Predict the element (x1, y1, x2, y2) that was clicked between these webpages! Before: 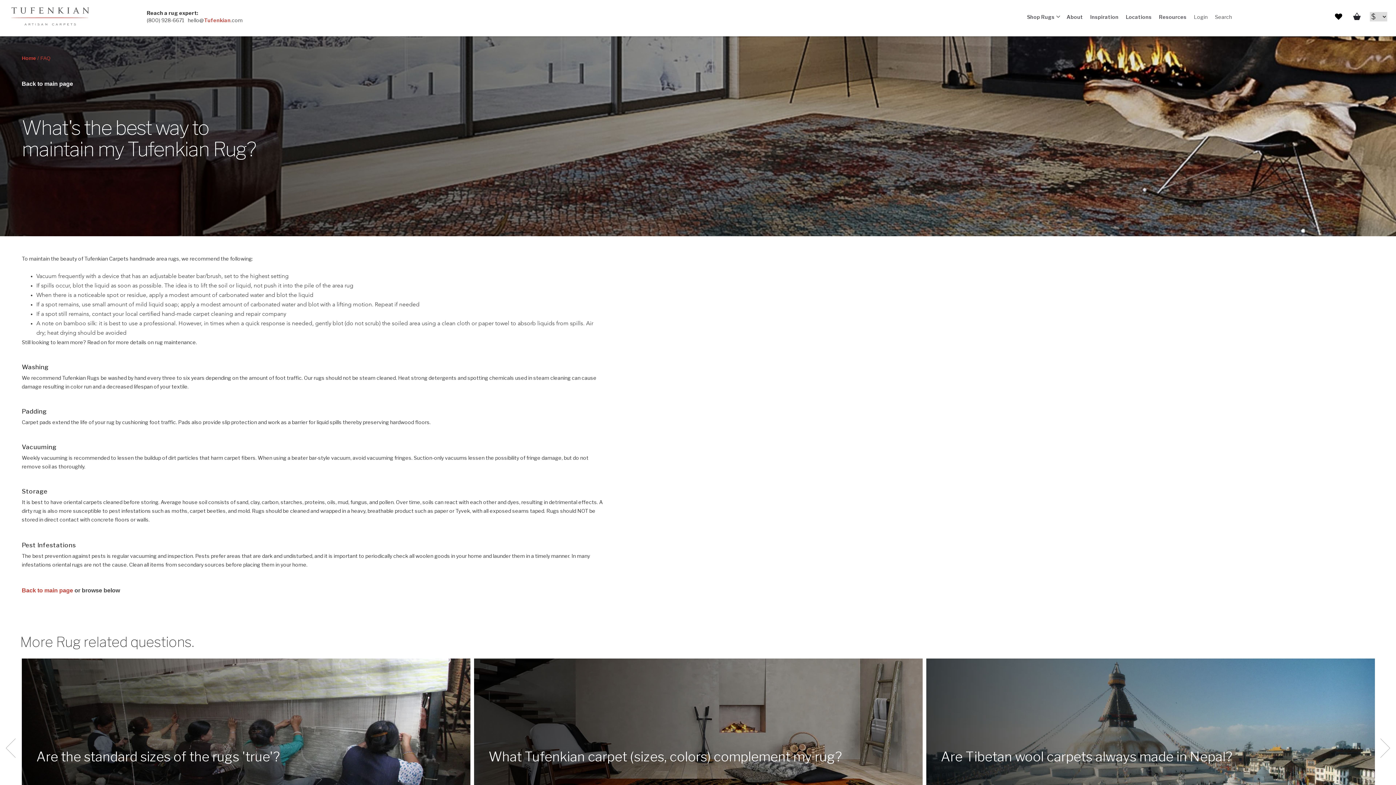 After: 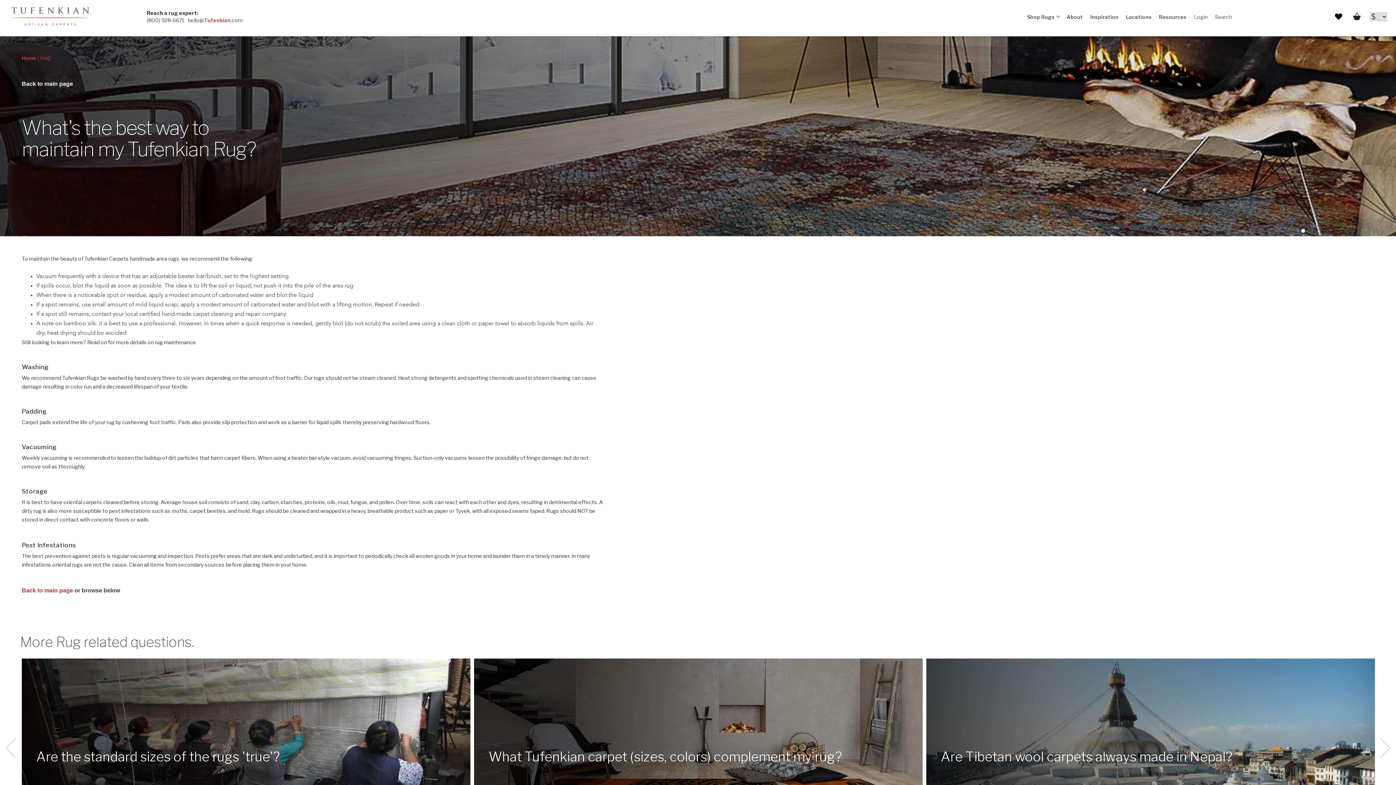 Action: label: hello@Tufenkian.com bbox: (187, 17, 242, 23)